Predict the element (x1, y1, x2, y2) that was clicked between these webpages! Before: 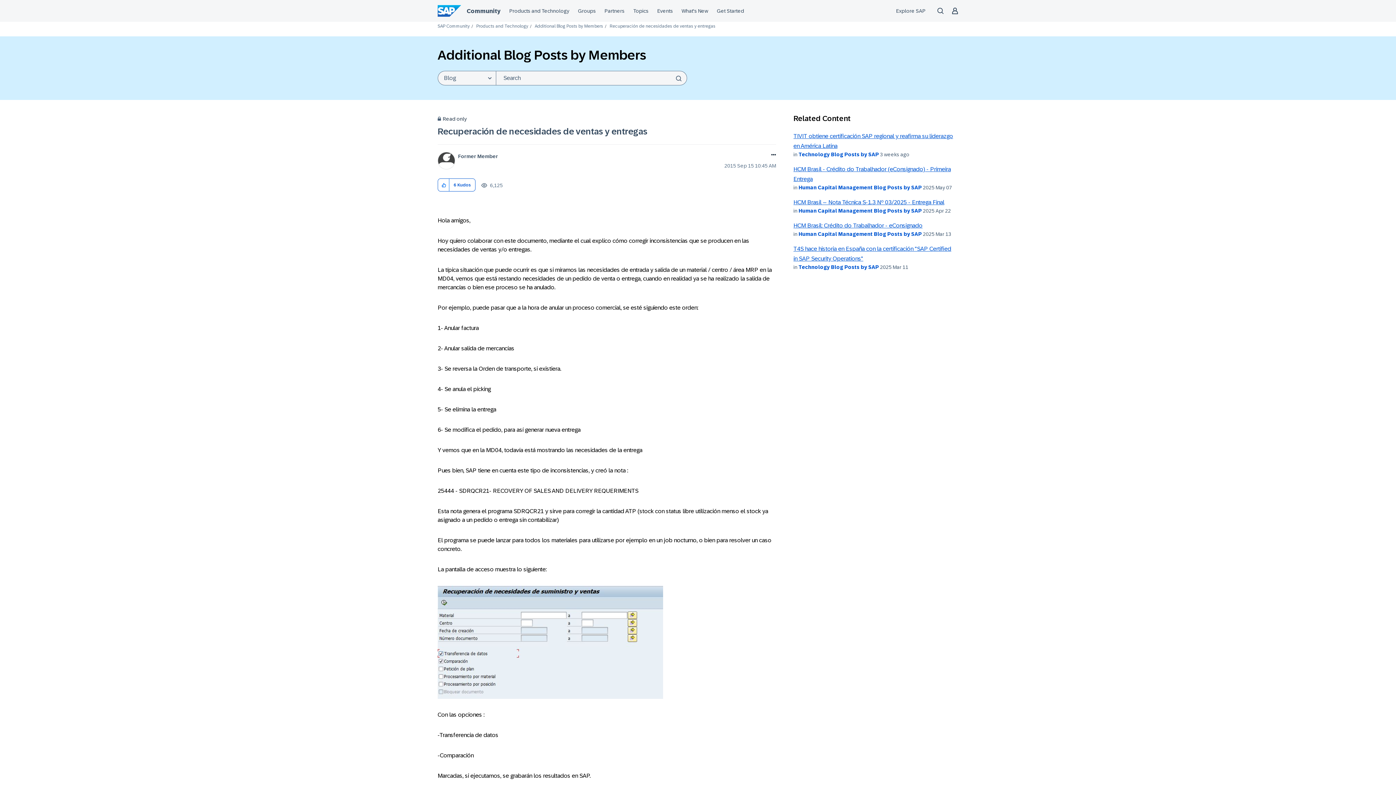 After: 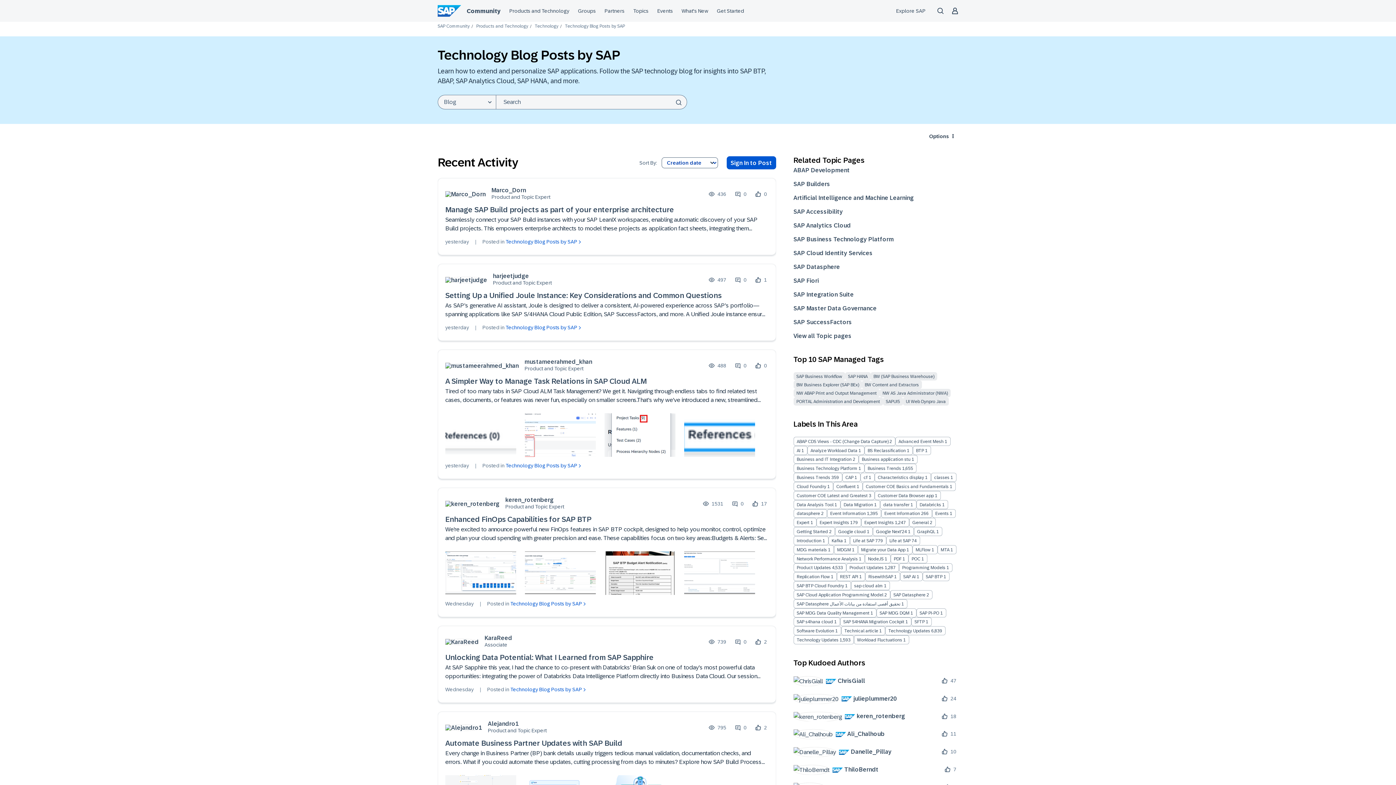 Action: label: Technology Blog Posts by SAP bbox: (798, 264, 879, 270)